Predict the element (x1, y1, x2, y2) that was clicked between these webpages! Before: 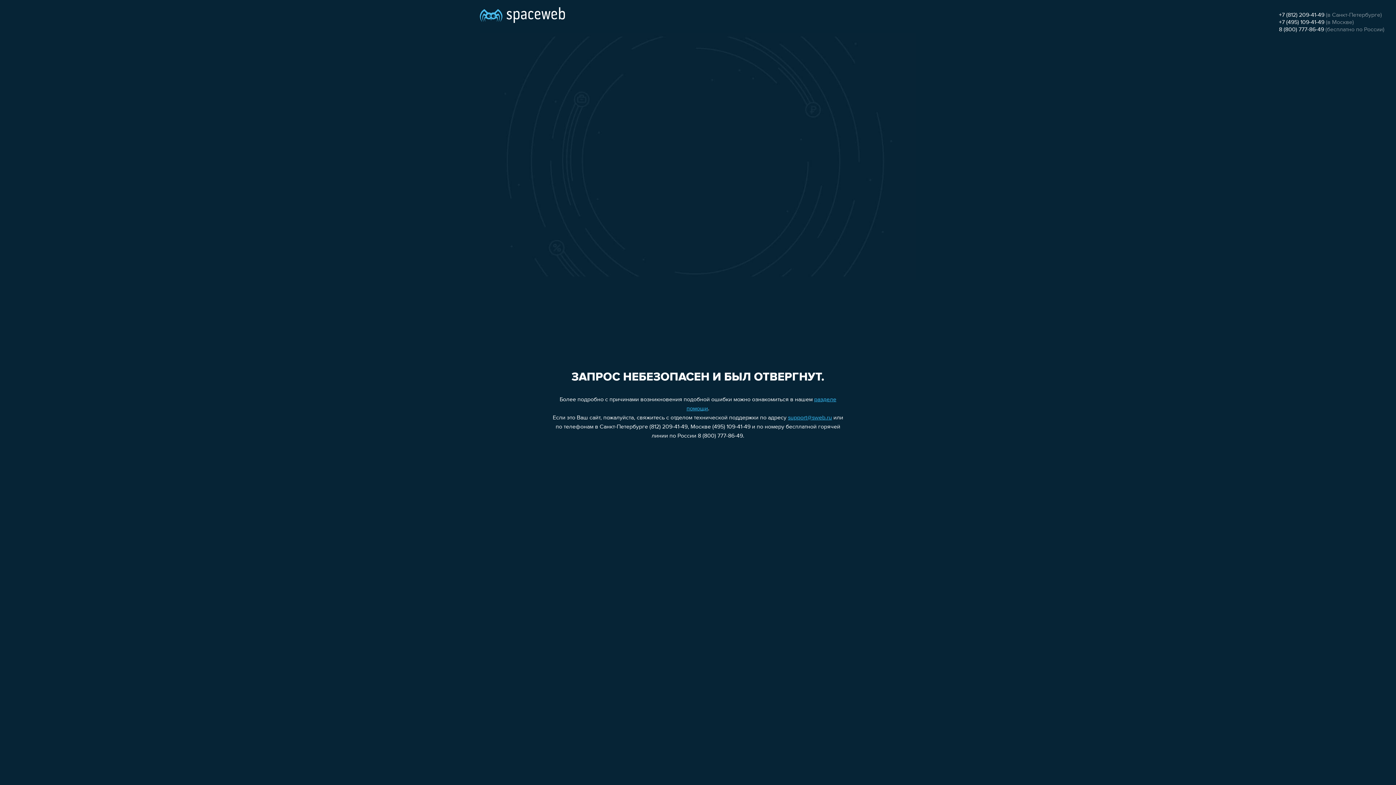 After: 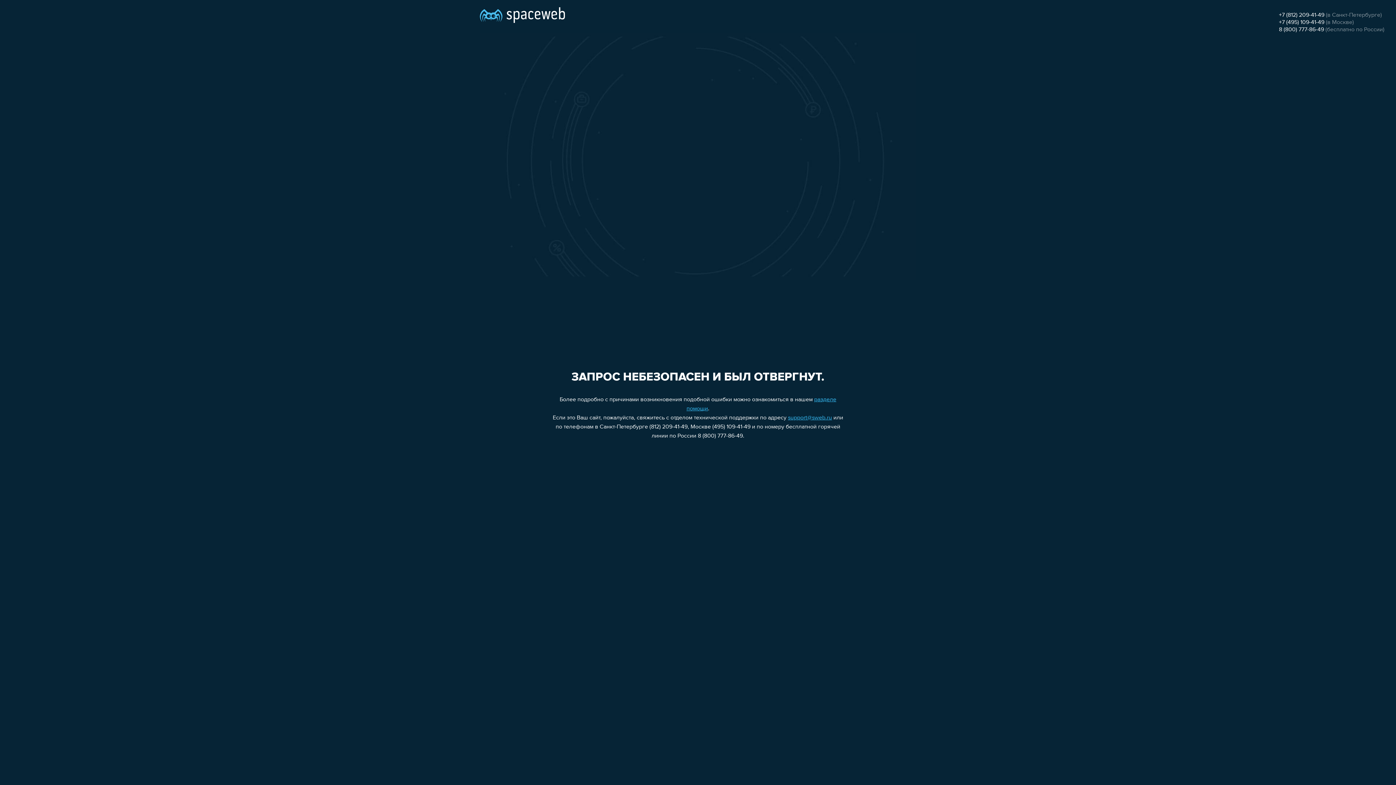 Action: bbox: (1279, 19, 1324, 25) label: +7 (495) 109-41-49